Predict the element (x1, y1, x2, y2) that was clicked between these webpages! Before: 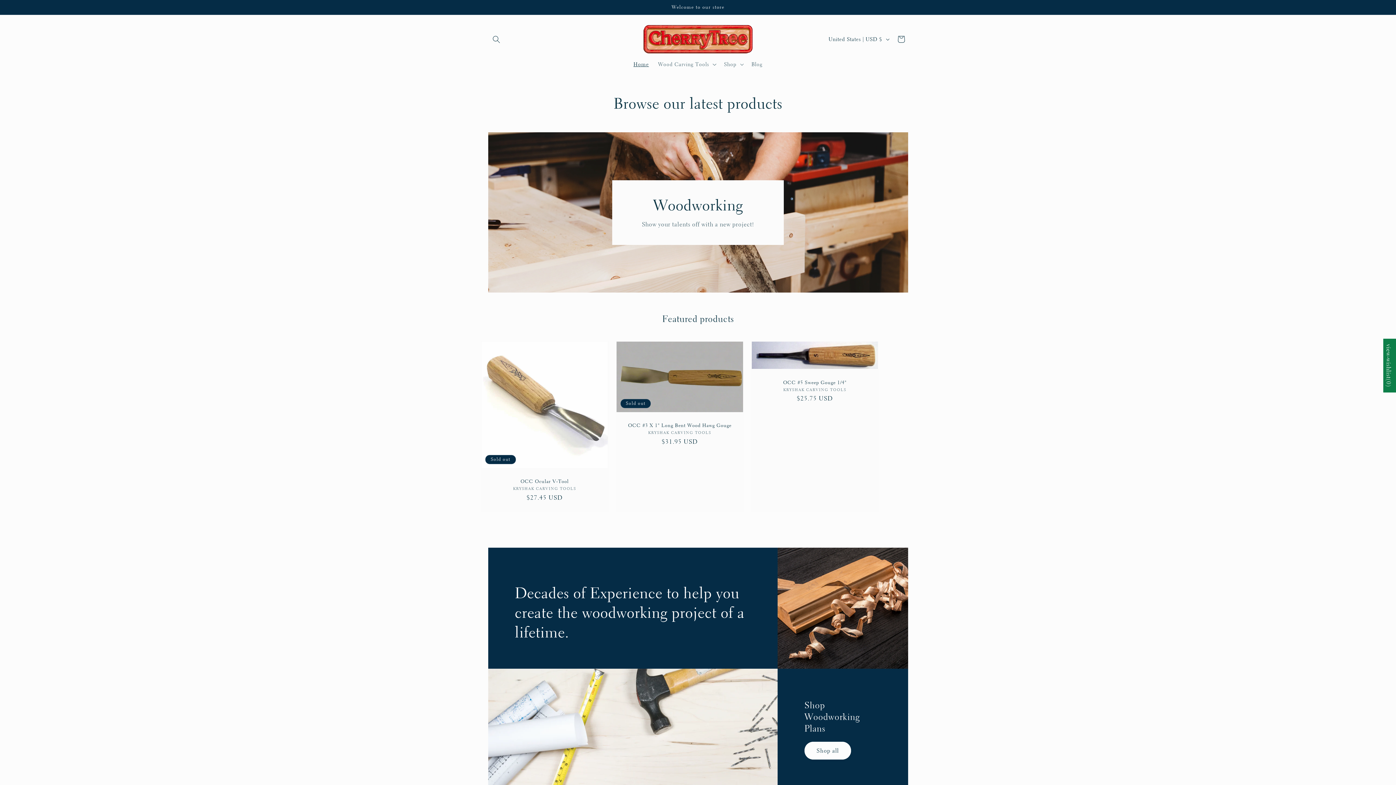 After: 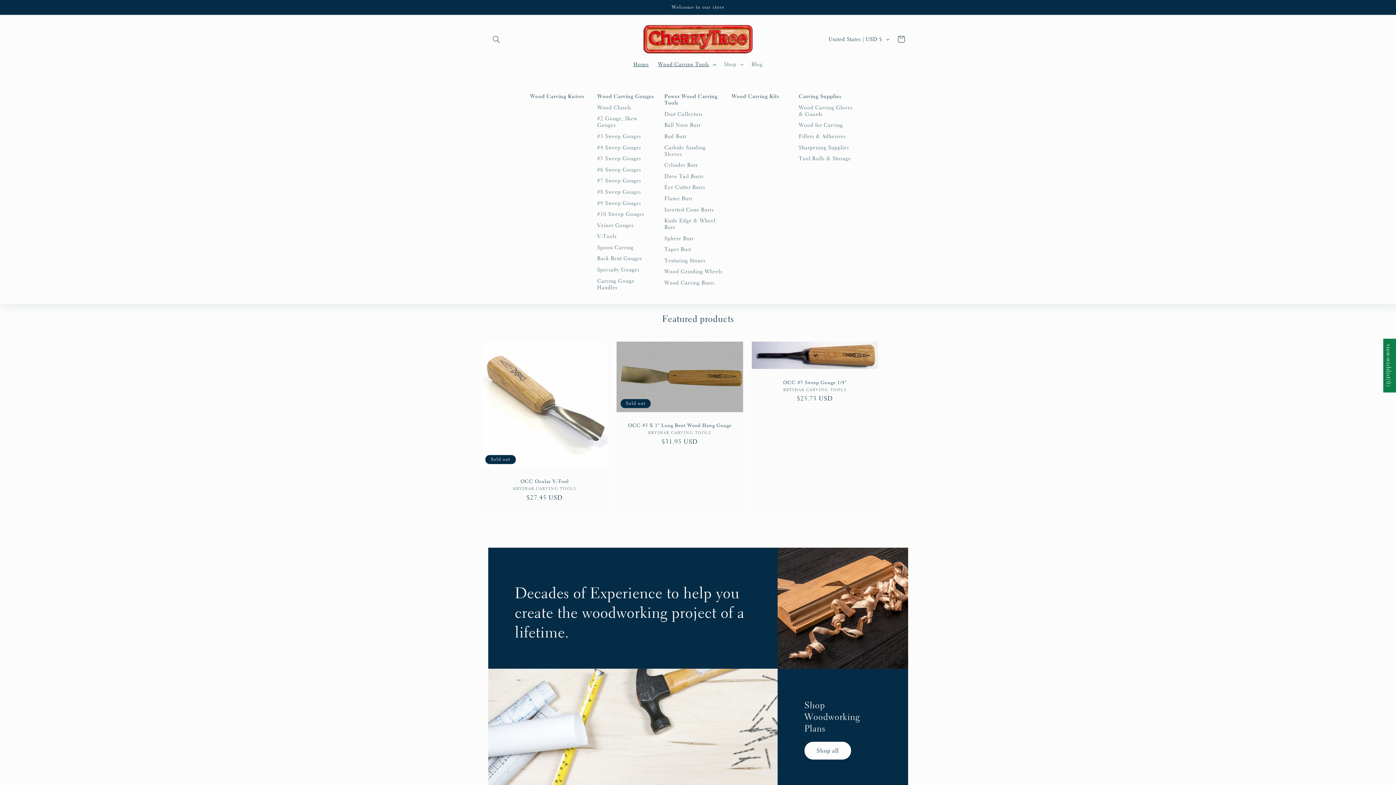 Action: bbox: (653, 56, 719, 72) label: Wood Carving Tools